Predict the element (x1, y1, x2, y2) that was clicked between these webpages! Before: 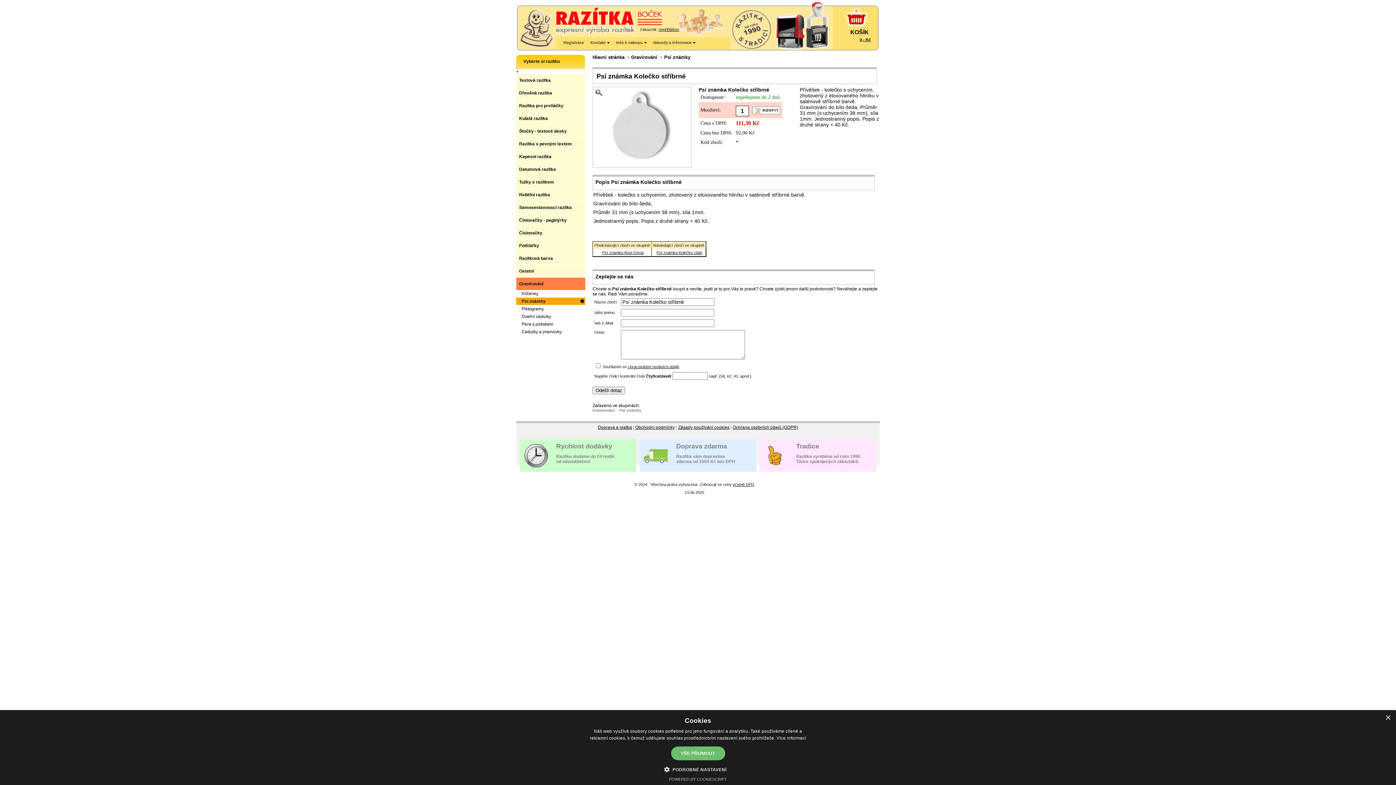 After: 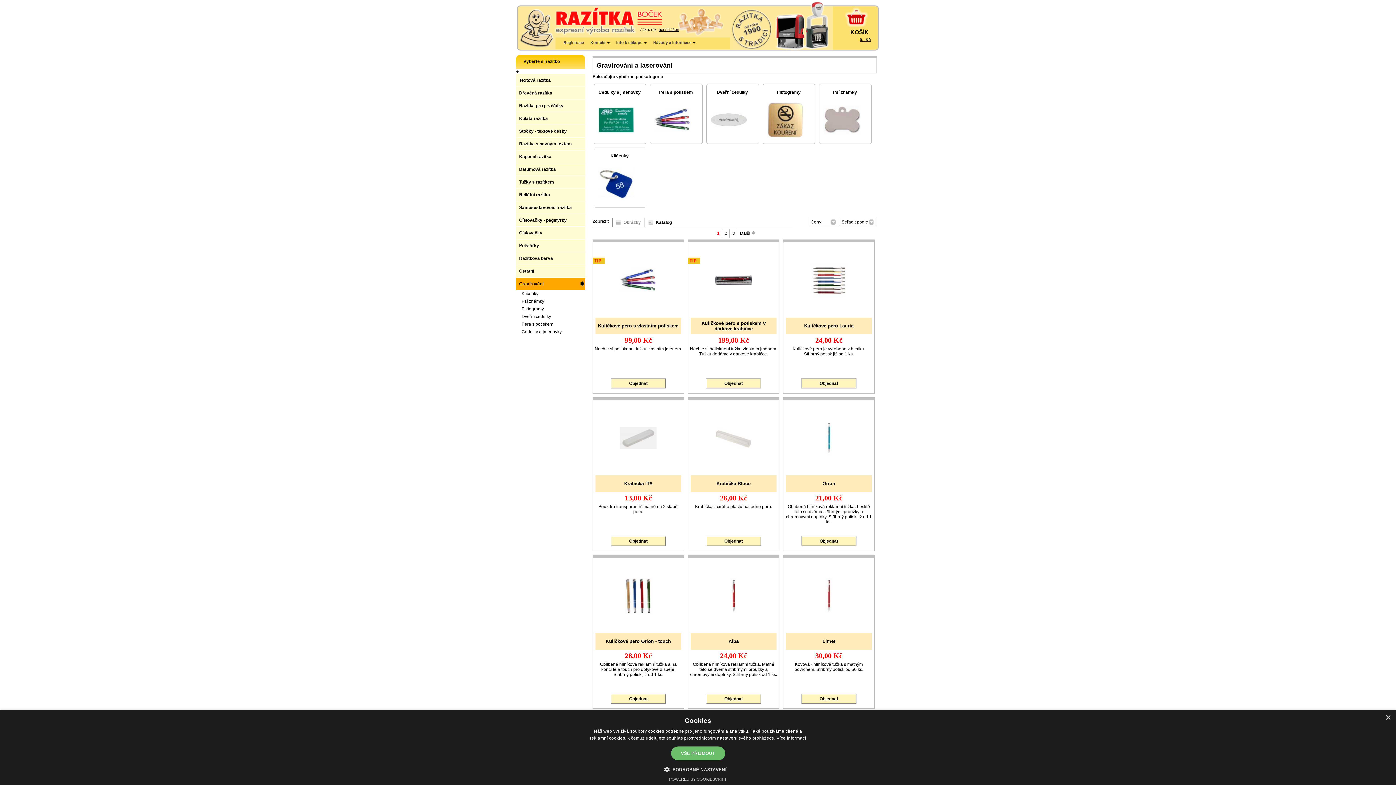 Action: bbox: (625, 54, 657, 60) label: Gravírování